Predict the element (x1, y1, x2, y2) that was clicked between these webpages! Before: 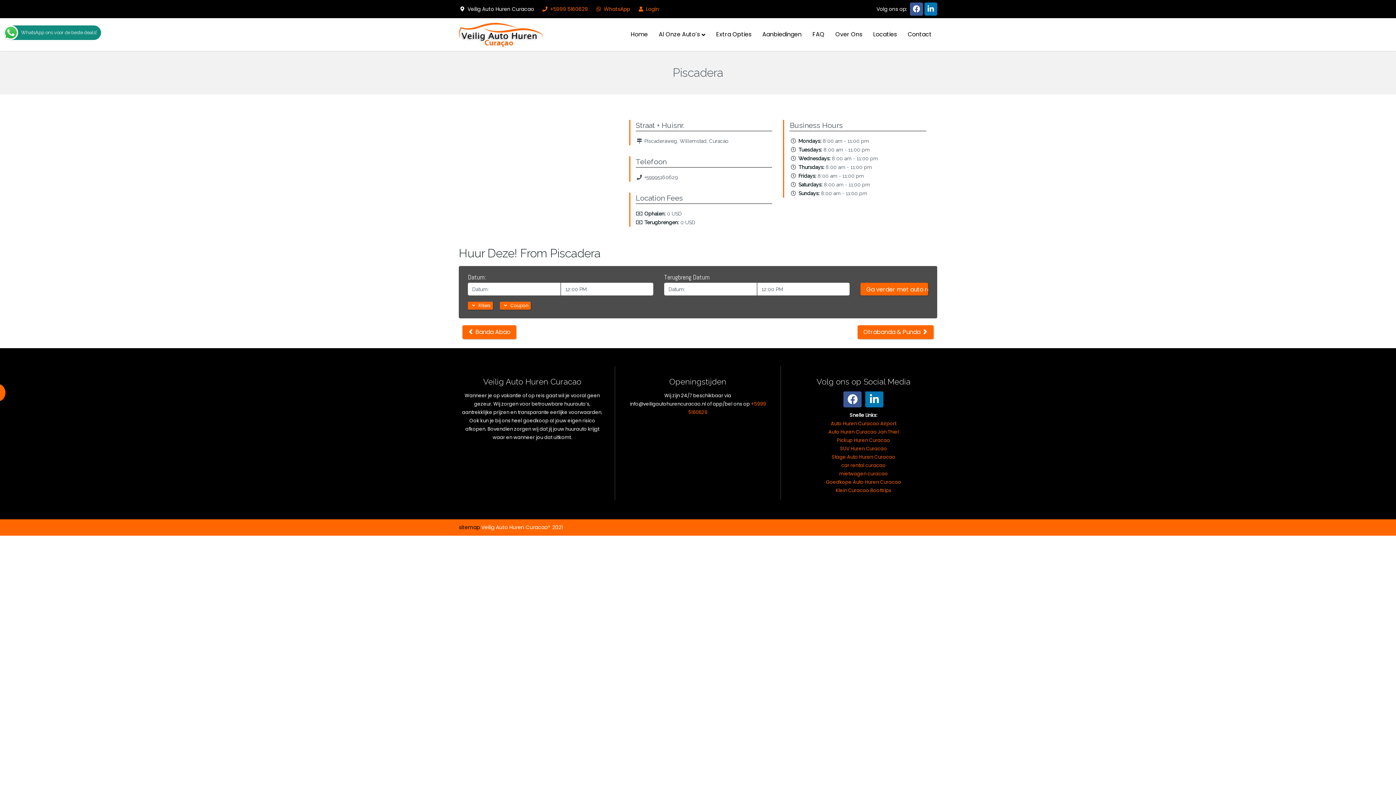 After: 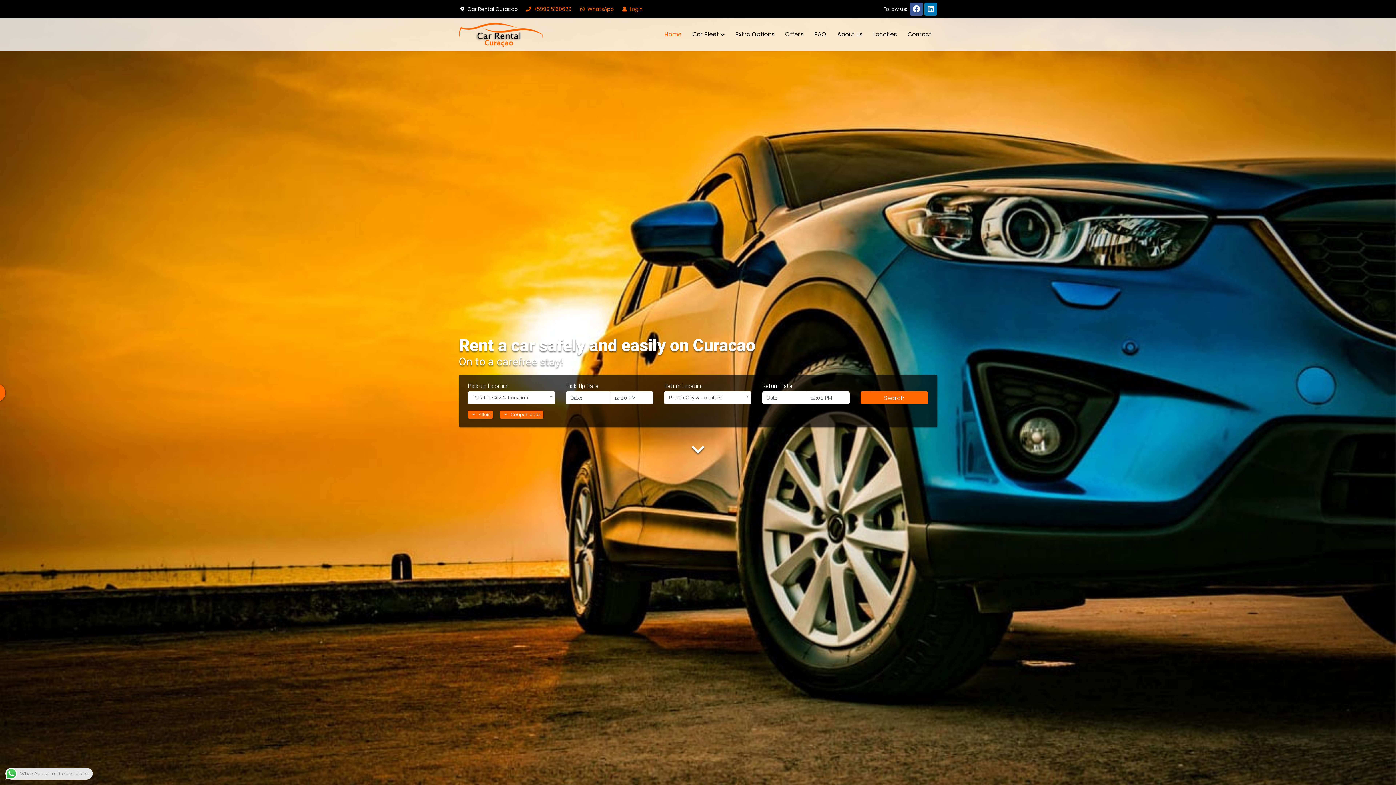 Action: bbox: (841, 462, 885, 469) label: car rental curacao